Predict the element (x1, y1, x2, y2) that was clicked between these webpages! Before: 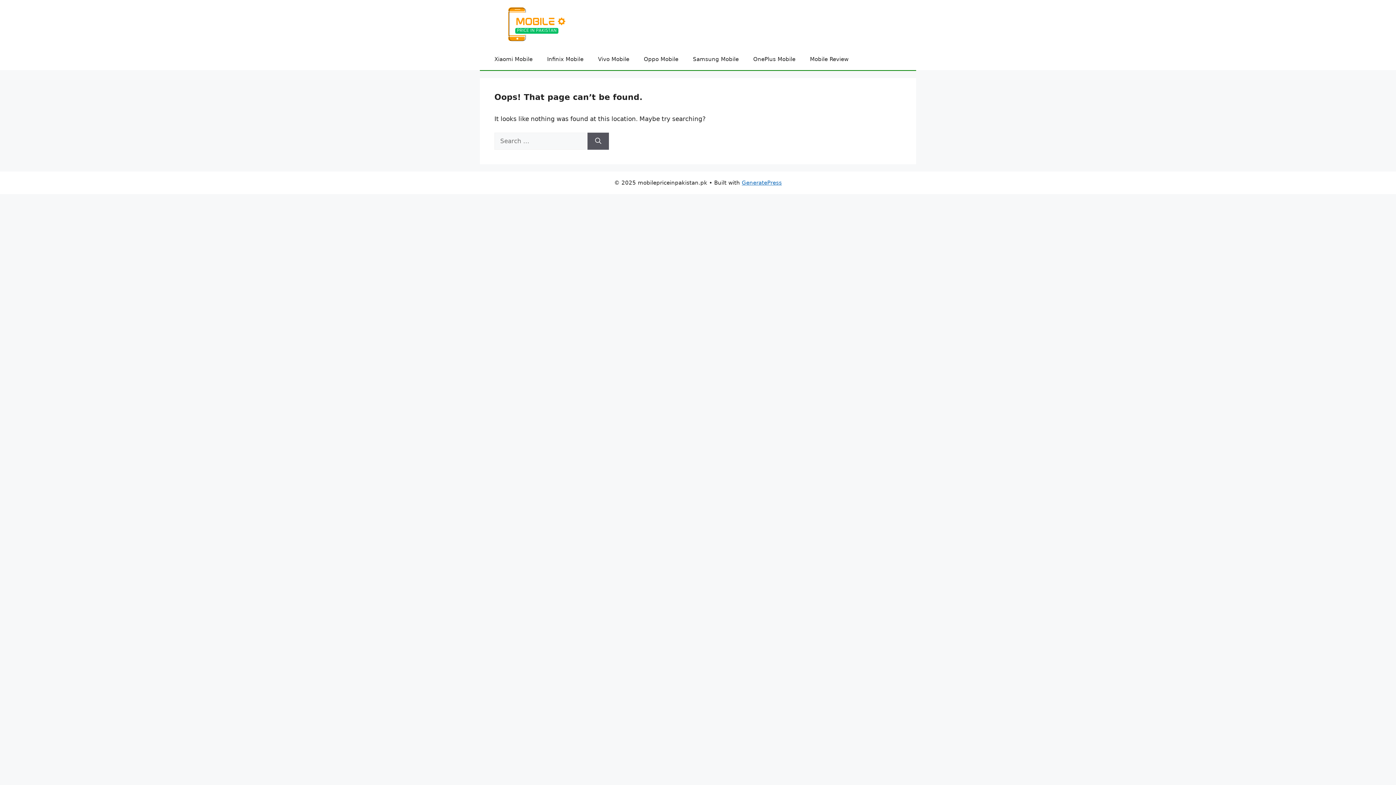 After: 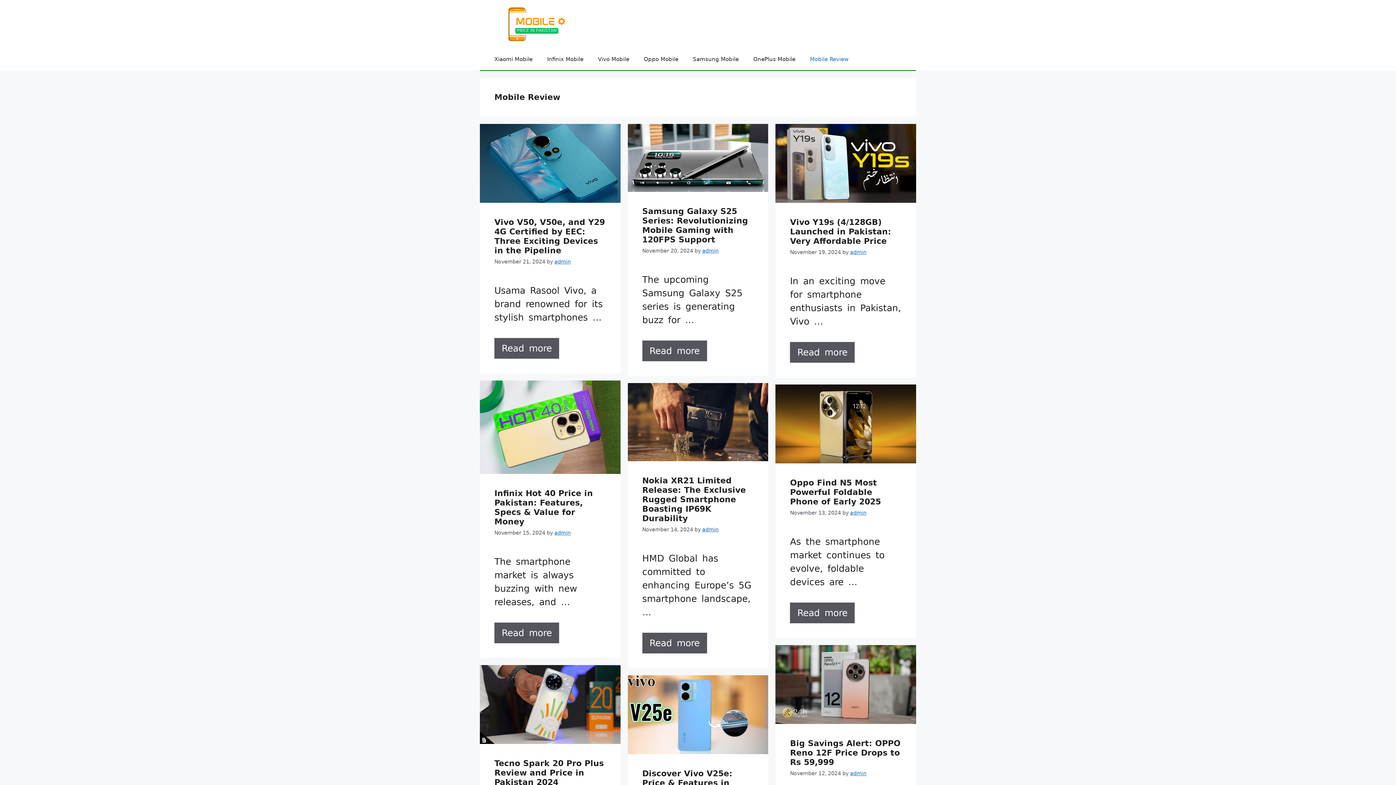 Action: label: Mobile Review bbox: (802, 48, 856, 70)